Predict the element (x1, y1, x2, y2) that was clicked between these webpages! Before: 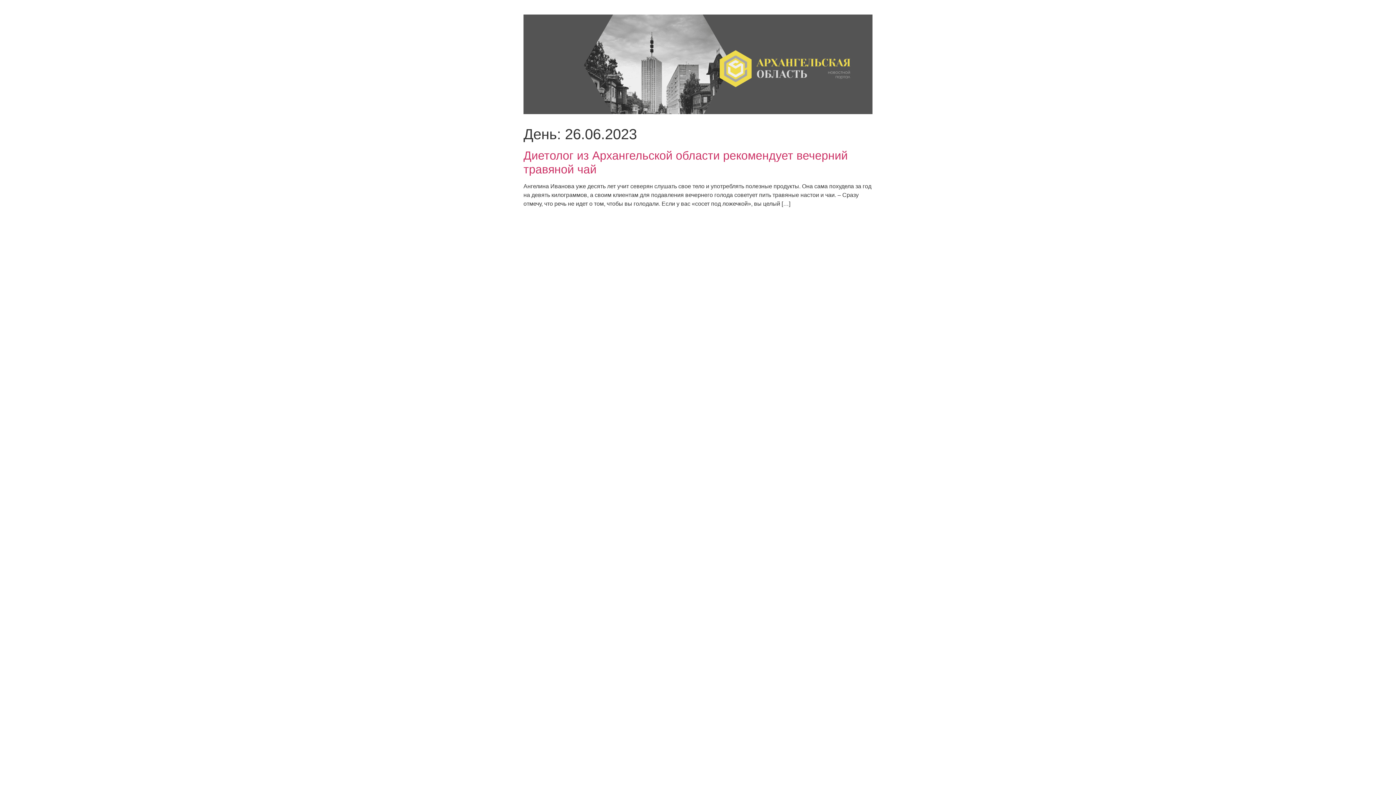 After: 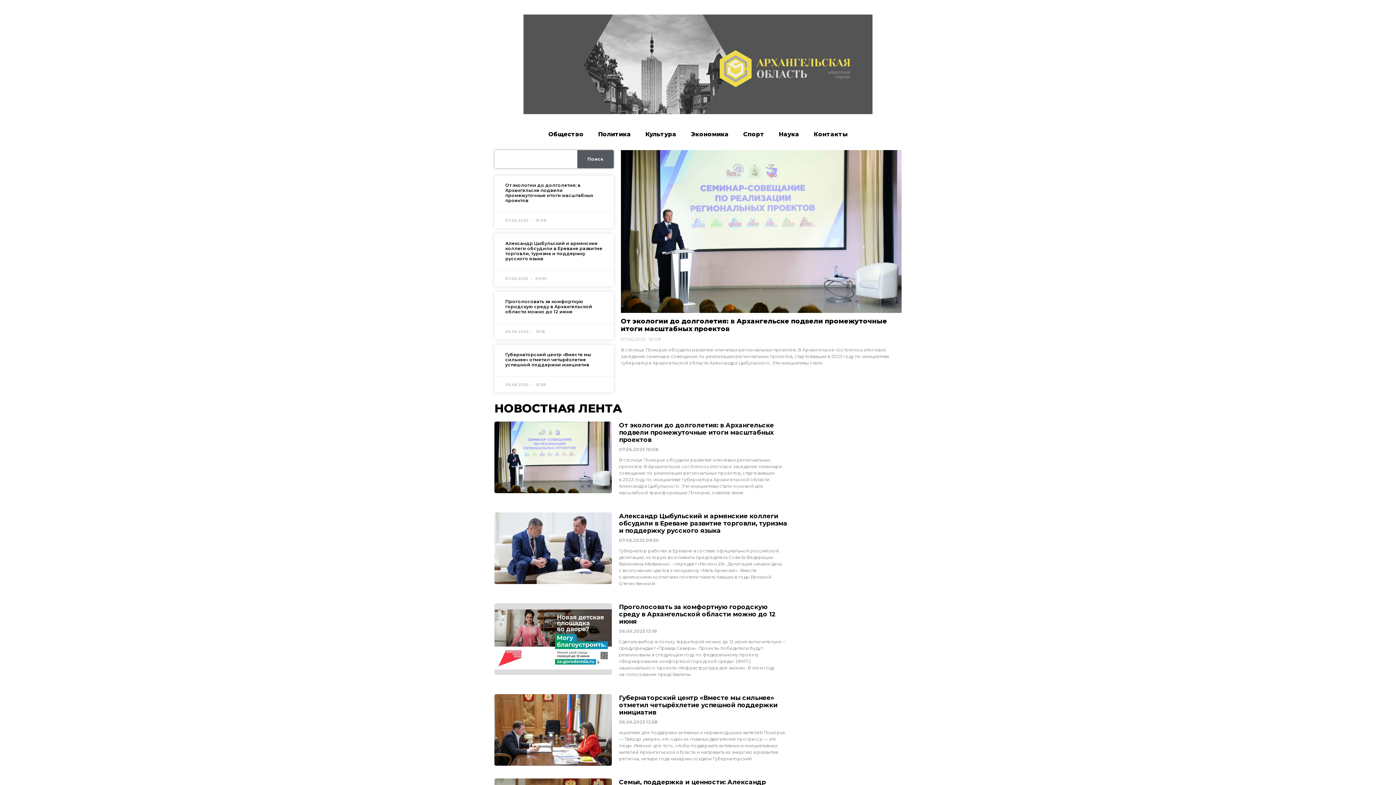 Action: bbox: (523, 14, 872, 116)